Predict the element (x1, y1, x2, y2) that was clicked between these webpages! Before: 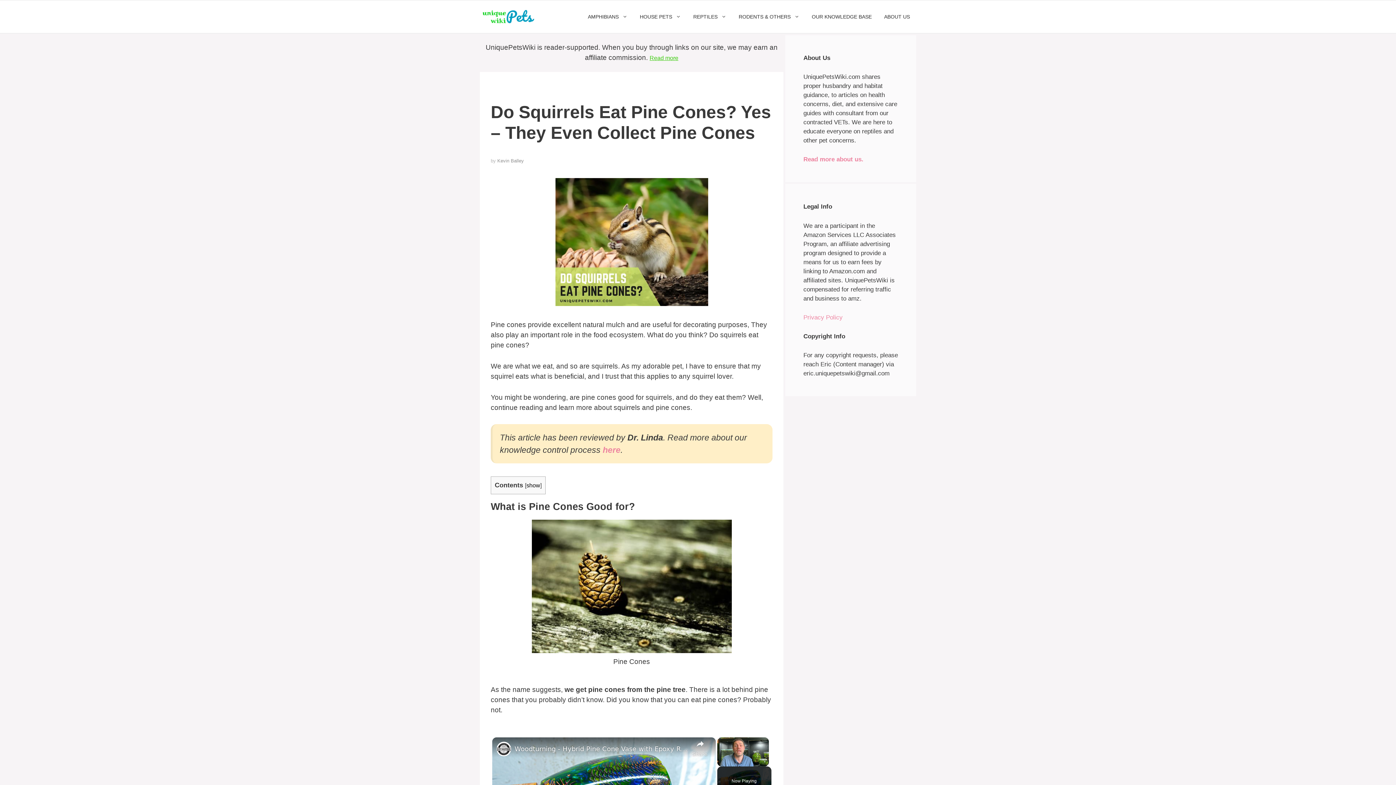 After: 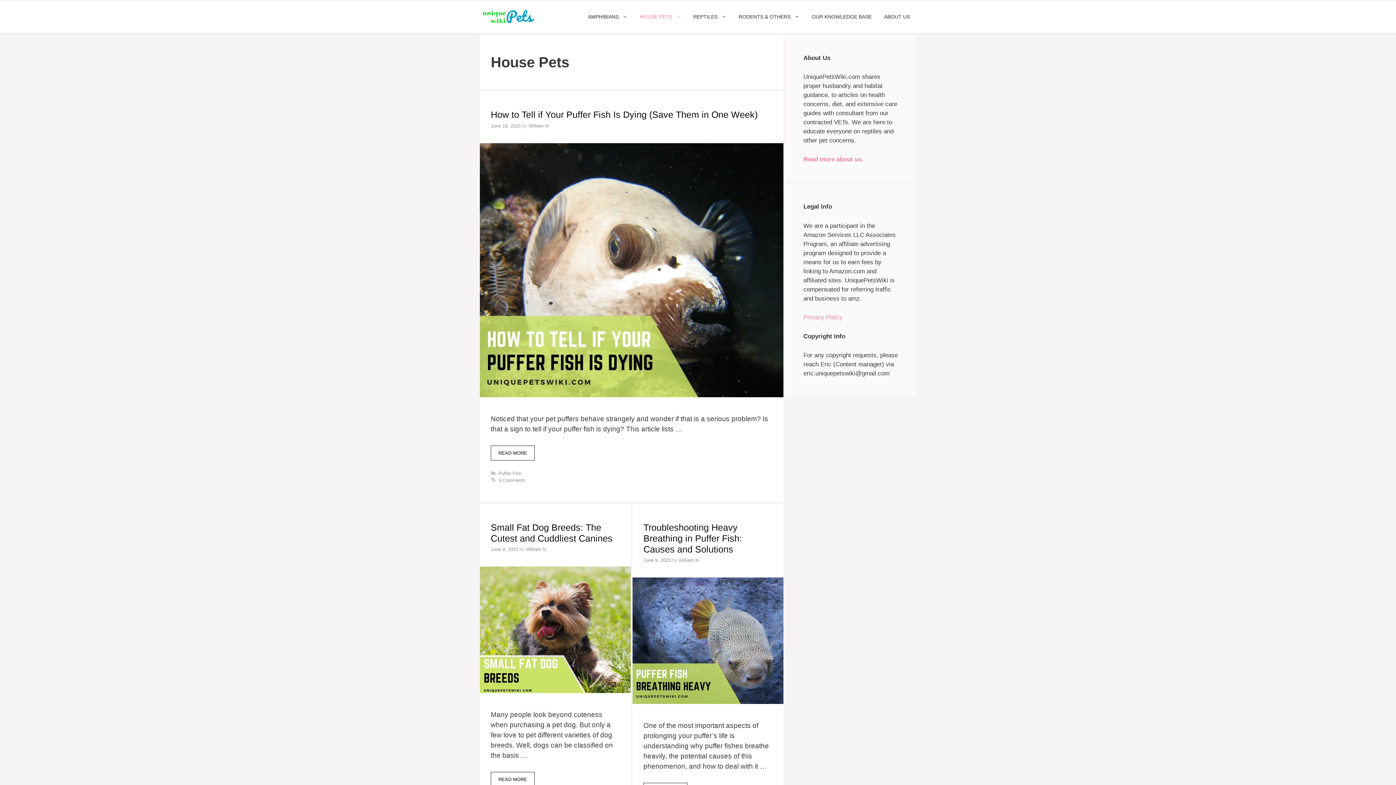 Action: label: HOUSE PETS bbox: (633, 0, 687, 33)